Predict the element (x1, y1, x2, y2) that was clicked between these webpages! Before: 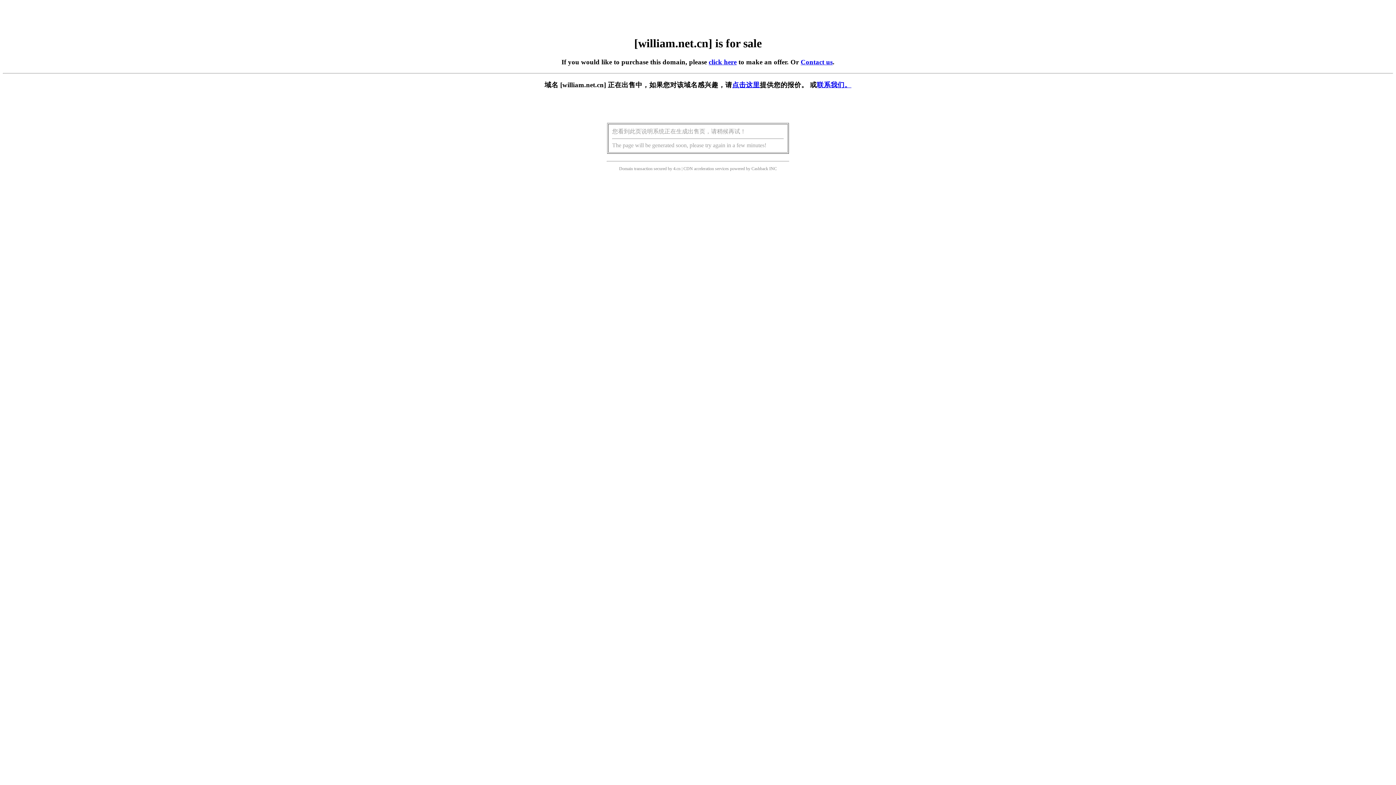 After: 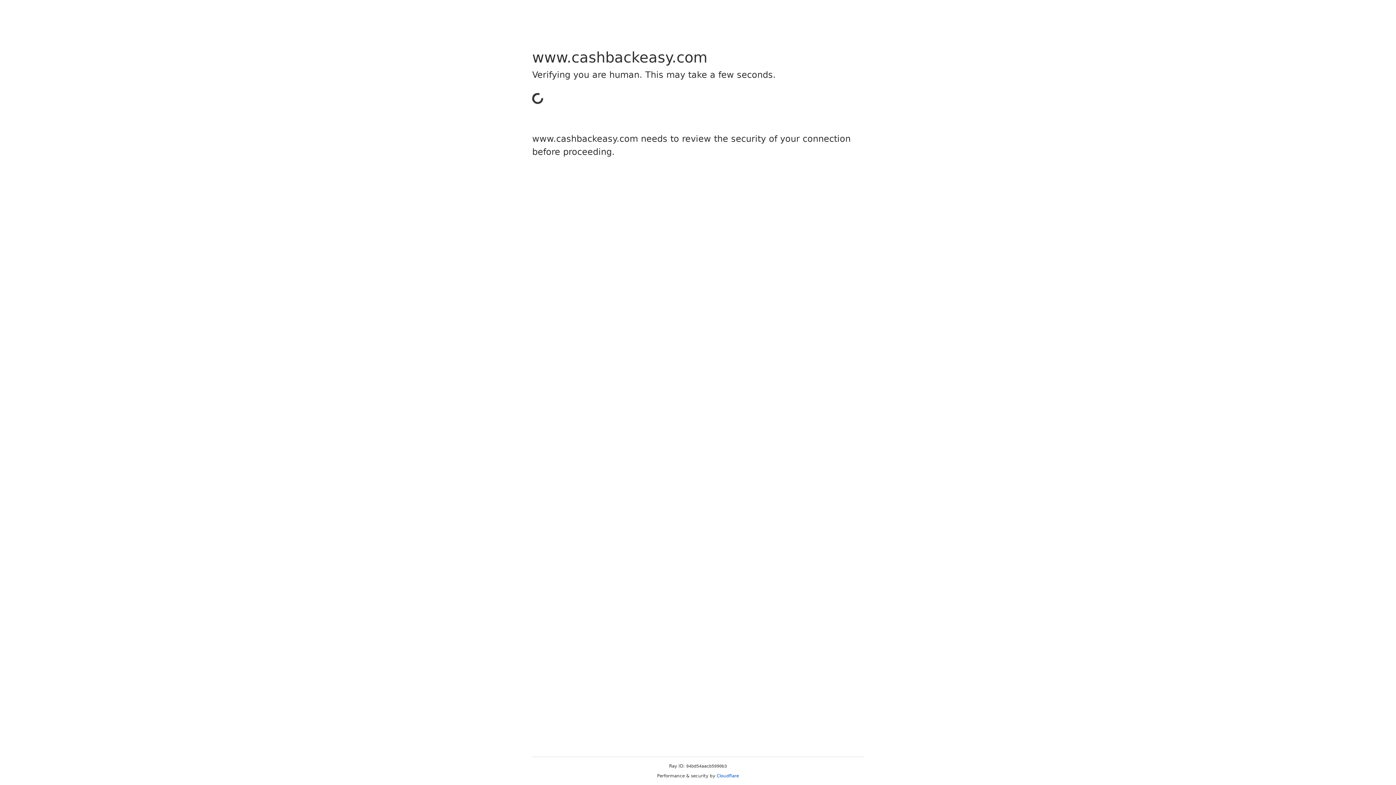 Action: bbox: (751, 166, 768, 171) label: Cashback